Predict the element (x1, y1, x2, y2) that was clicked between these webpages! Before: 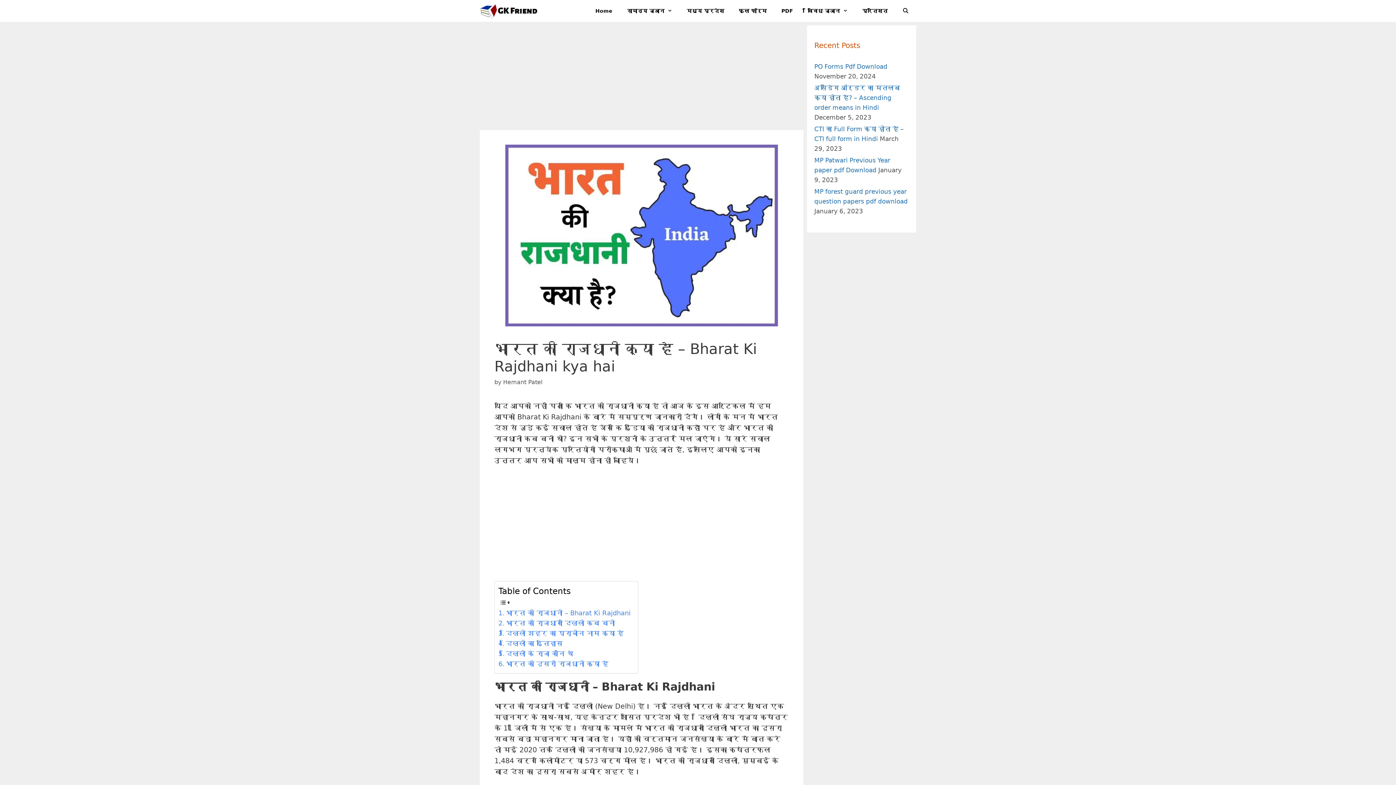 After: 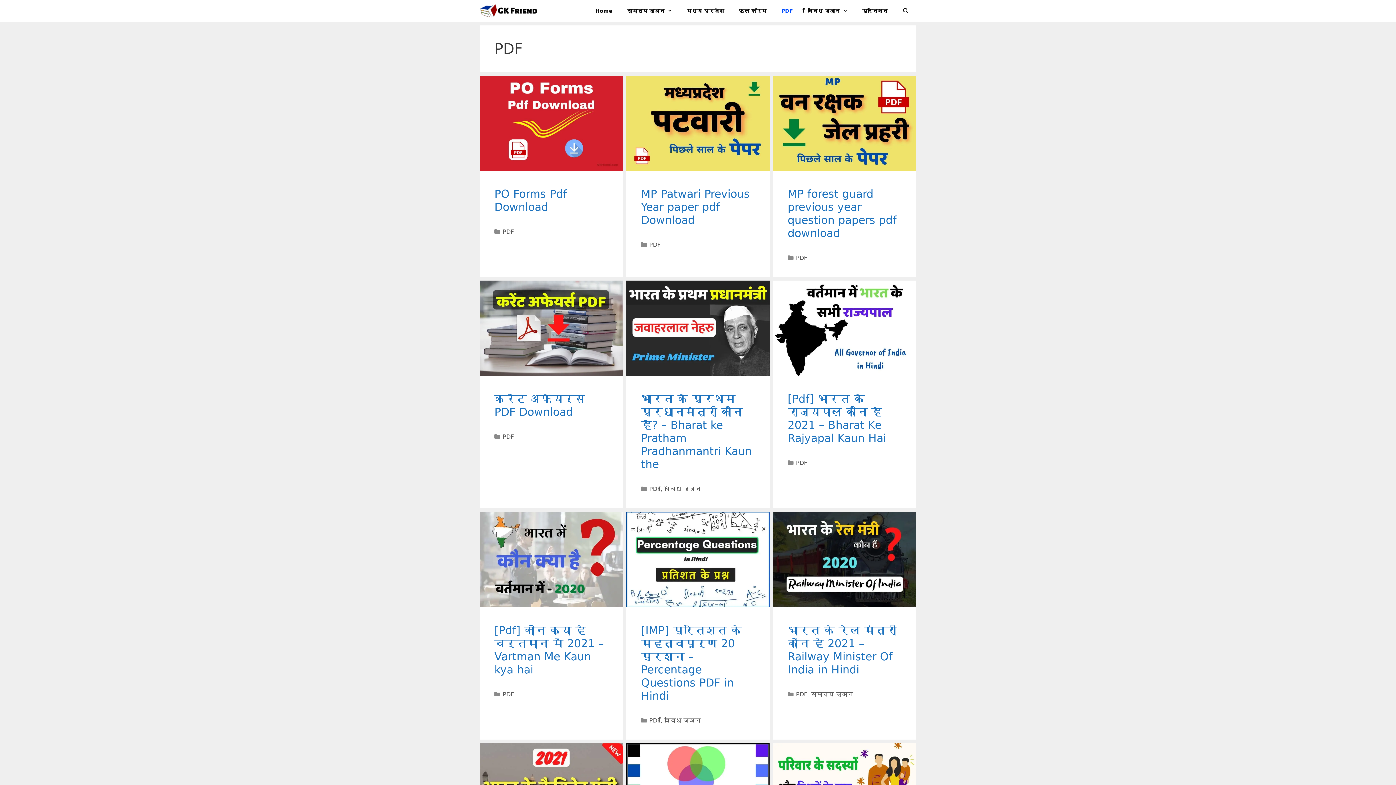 Action: label: PDF bbox: (774, 0, 800, 21)